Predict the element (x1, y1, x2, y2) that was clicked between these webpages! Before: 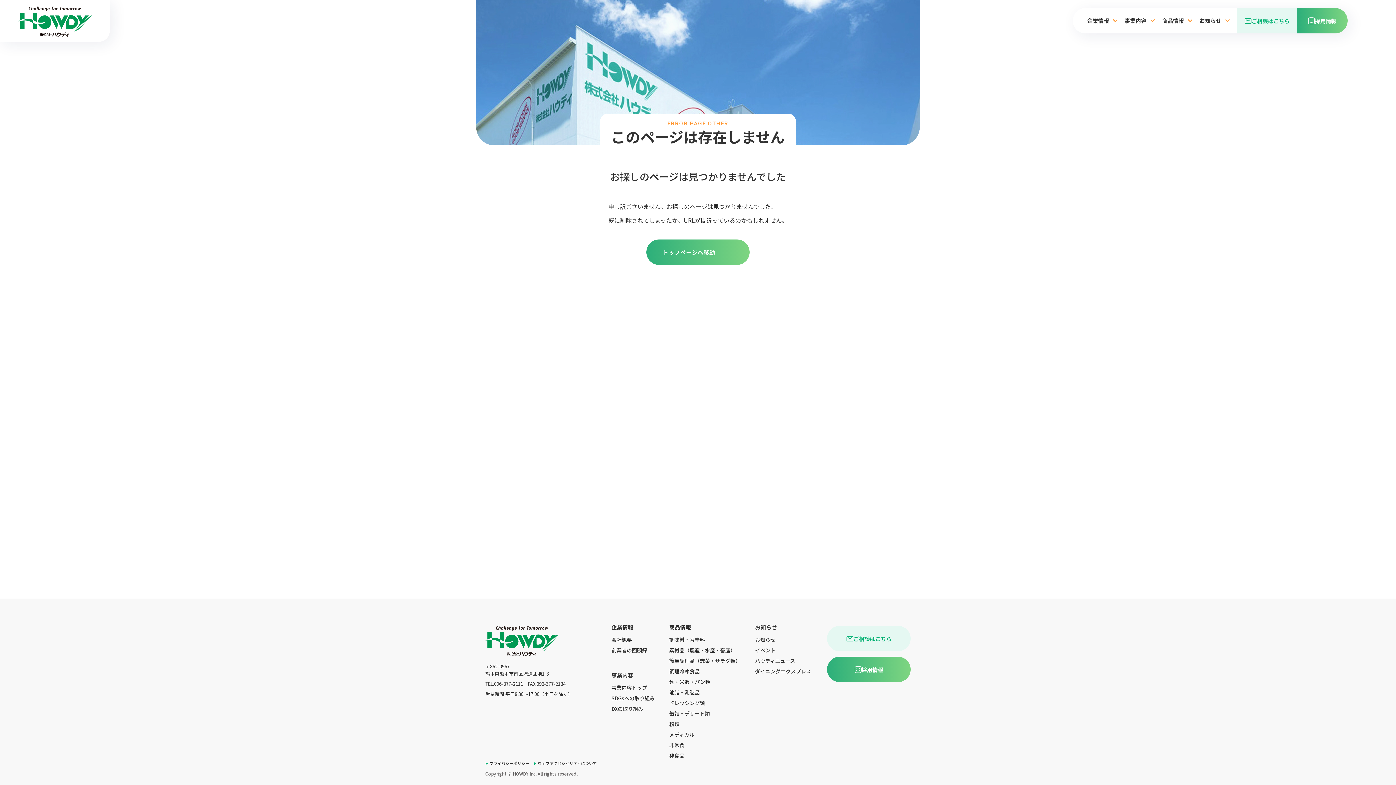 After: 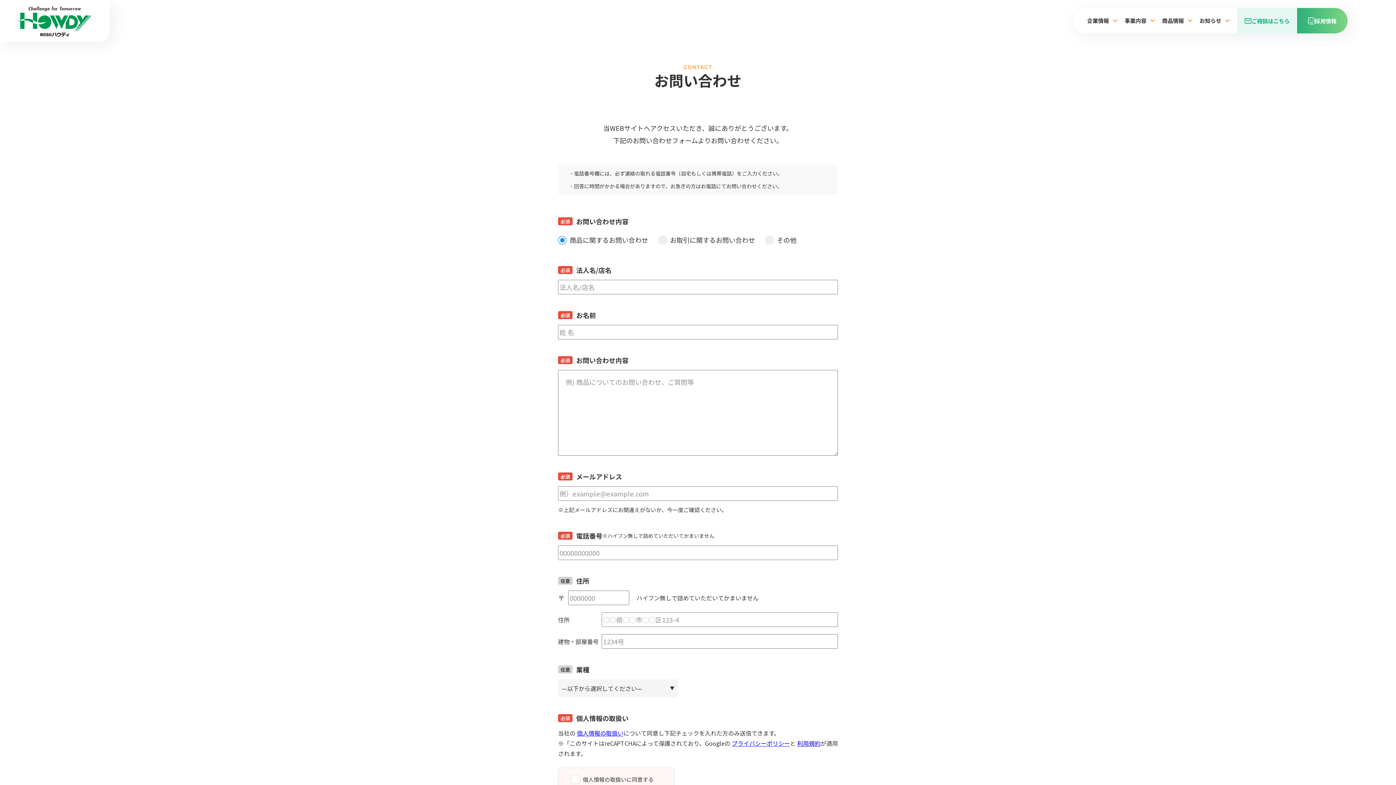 Action: bbox: (827, 626, 910, 651) label: ご相談はこちら